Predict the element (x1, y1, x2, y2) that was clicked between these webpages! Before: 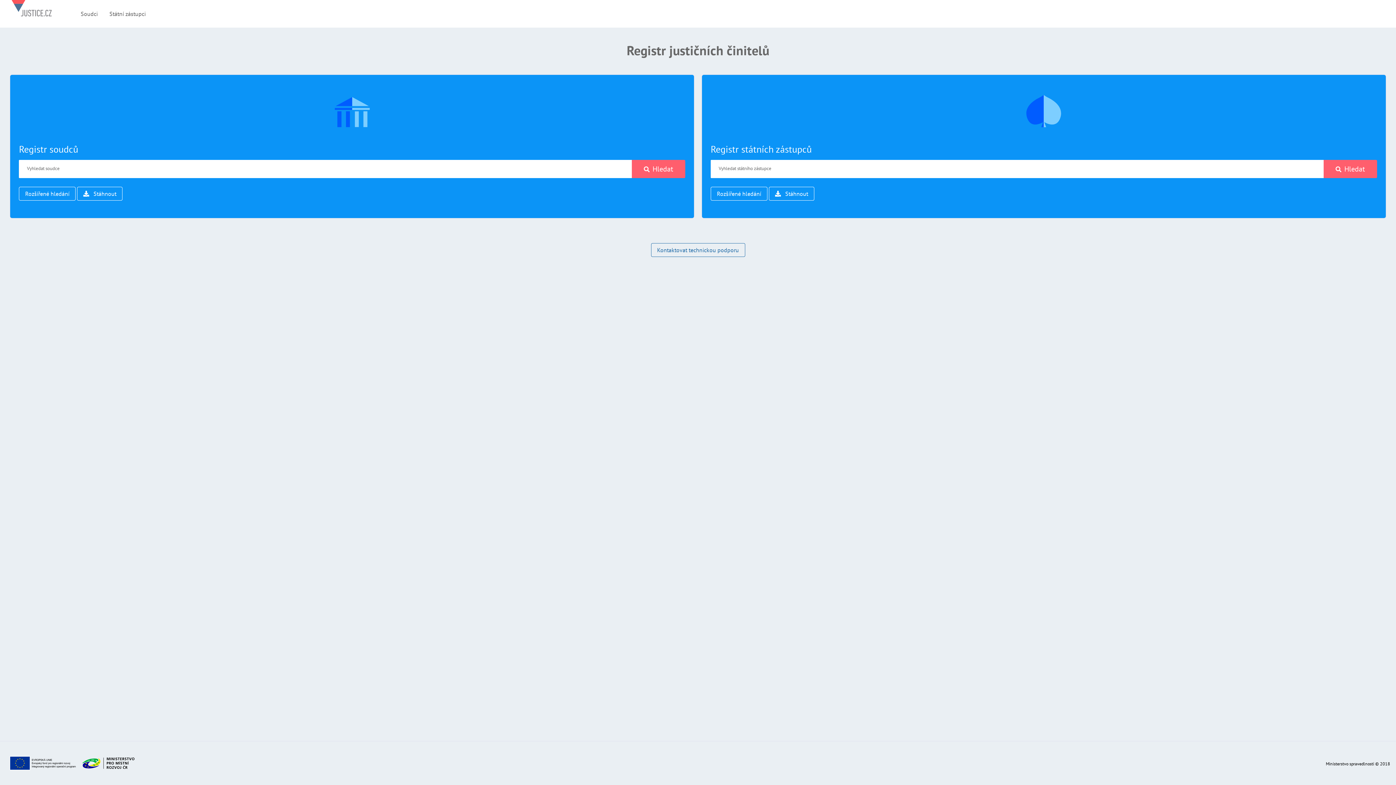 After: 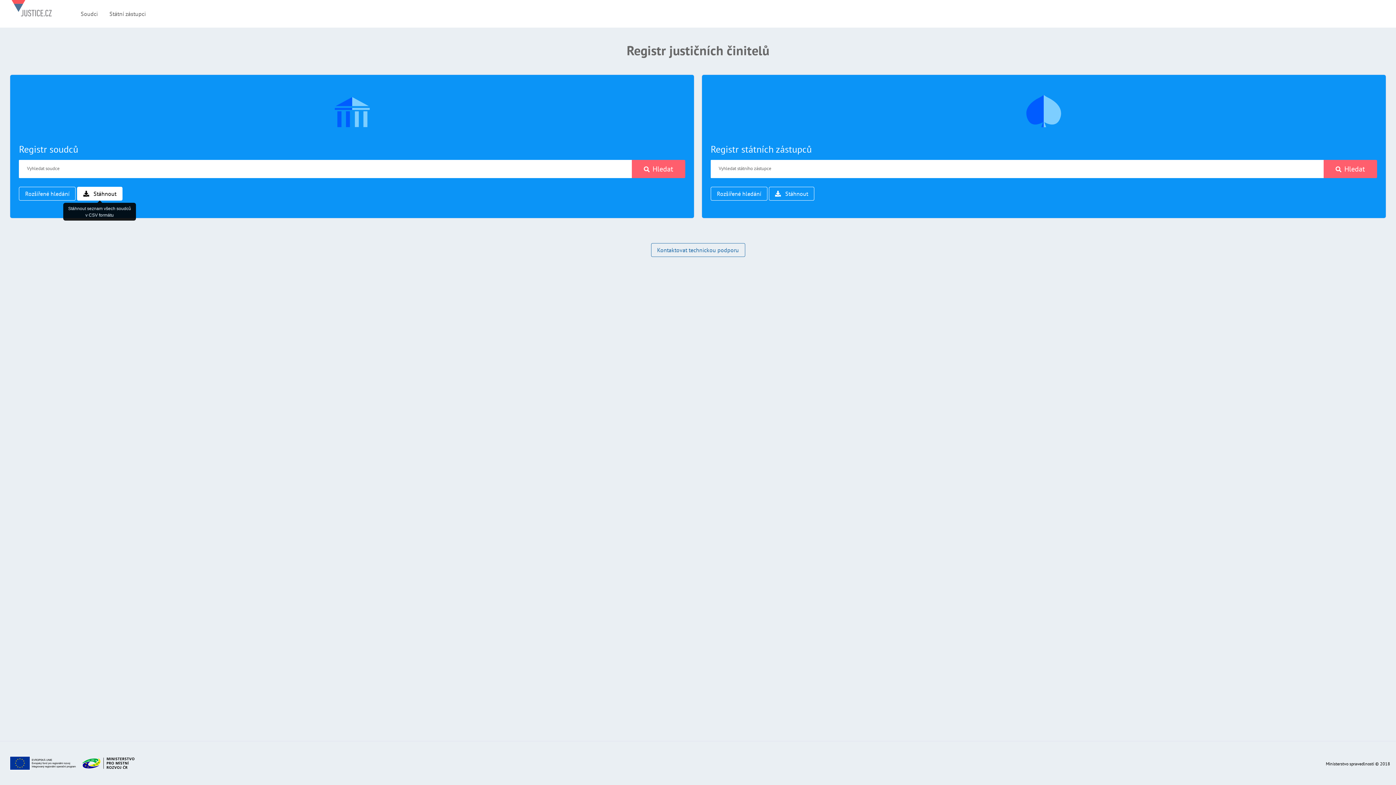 Action: bbox: (77, 186, 122, 200) label:  Stáhnout